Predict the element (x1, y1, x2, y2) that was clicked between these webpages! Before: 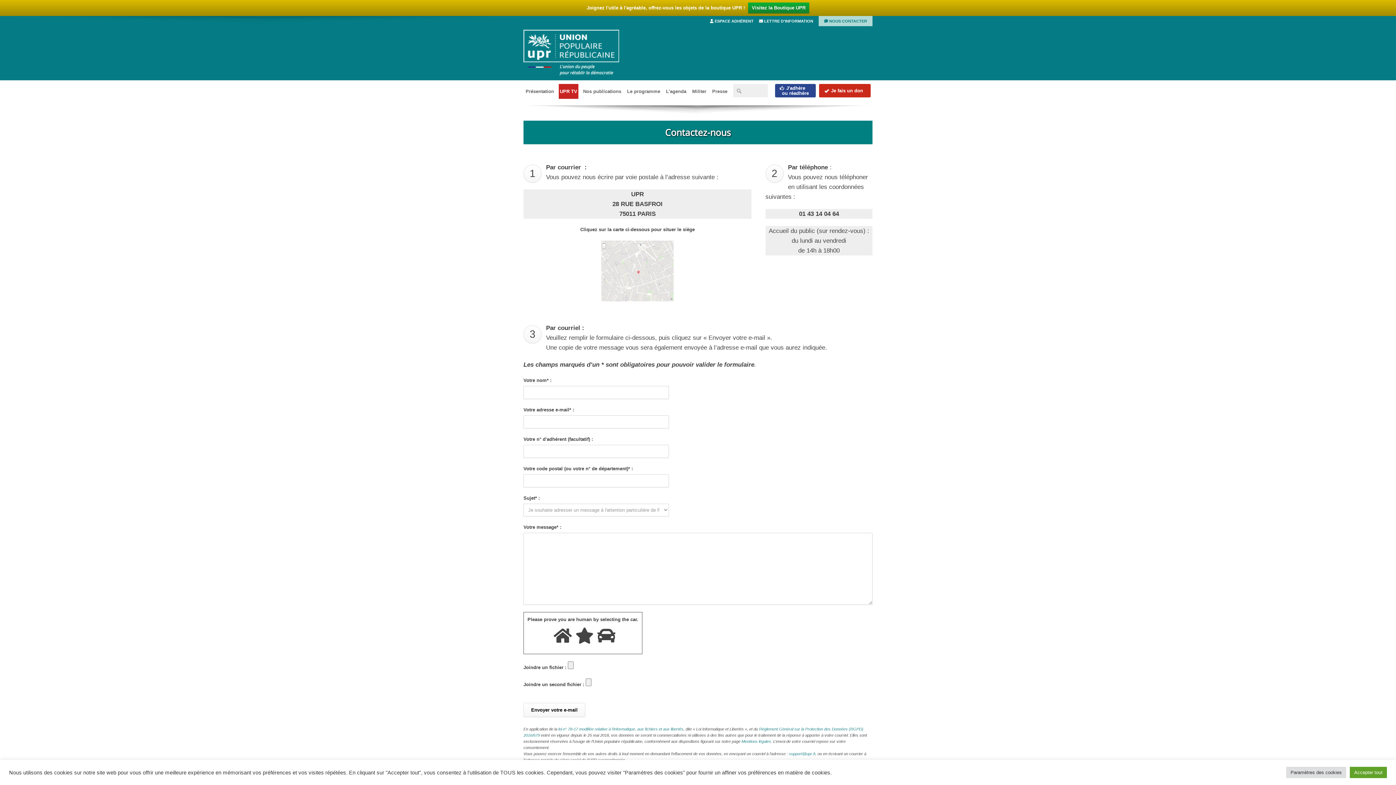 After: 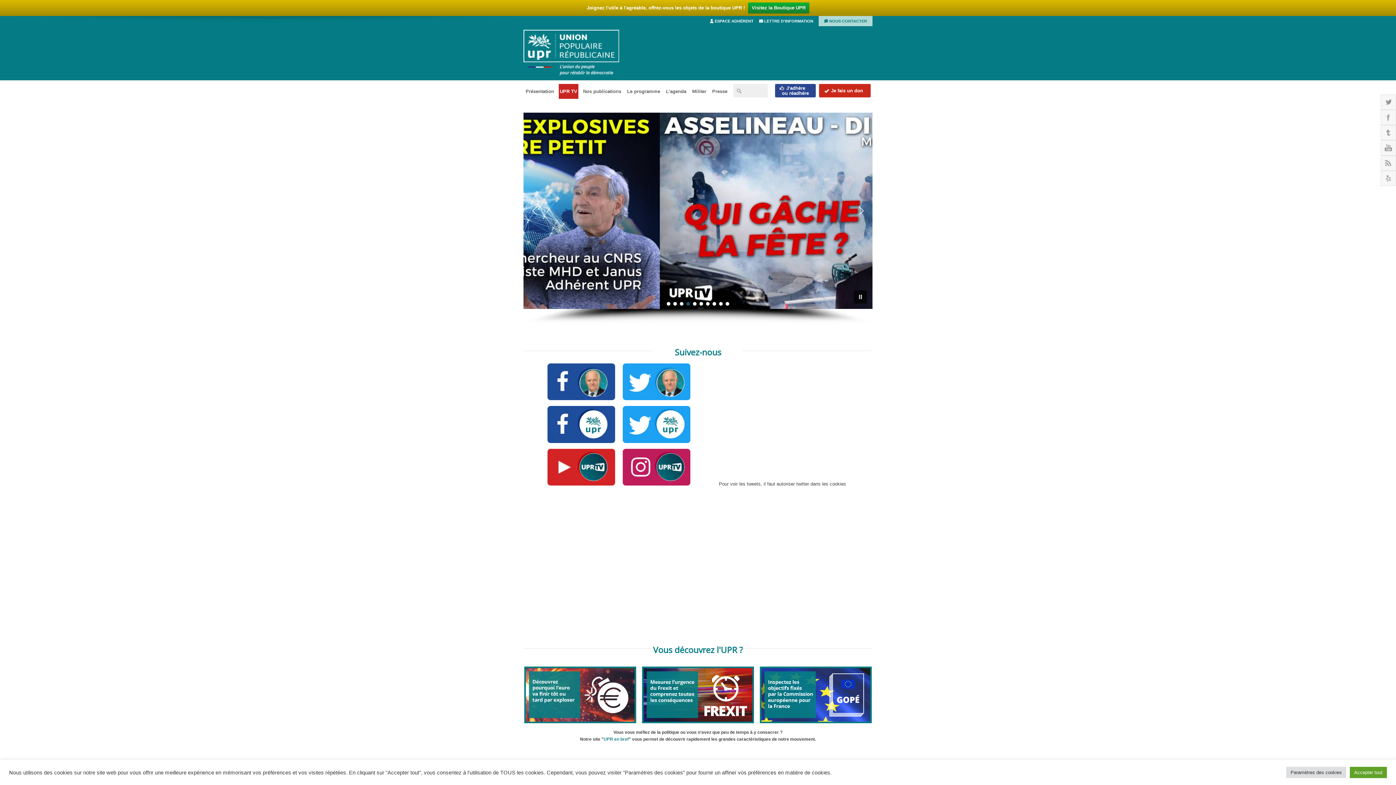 Action: bbox: (523, 69, 619, 77)